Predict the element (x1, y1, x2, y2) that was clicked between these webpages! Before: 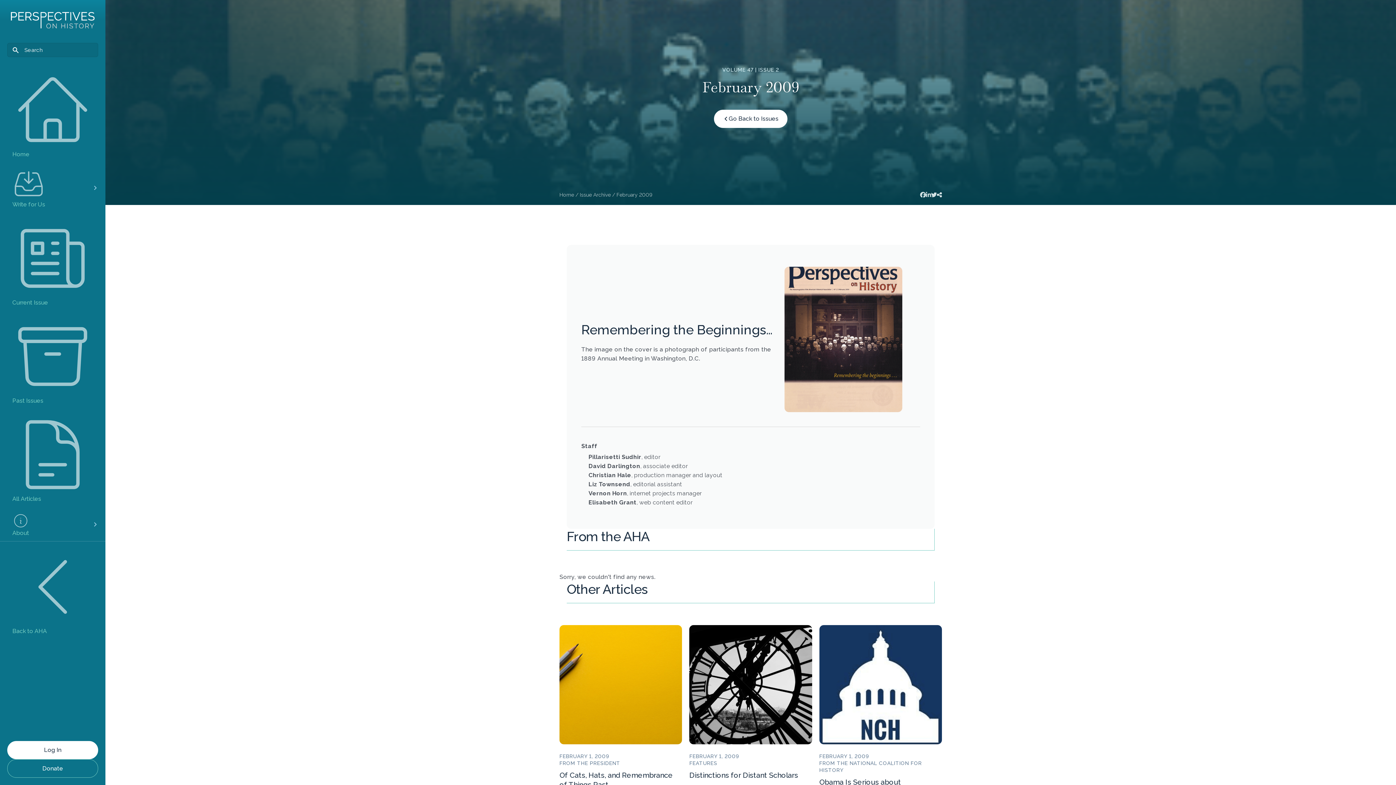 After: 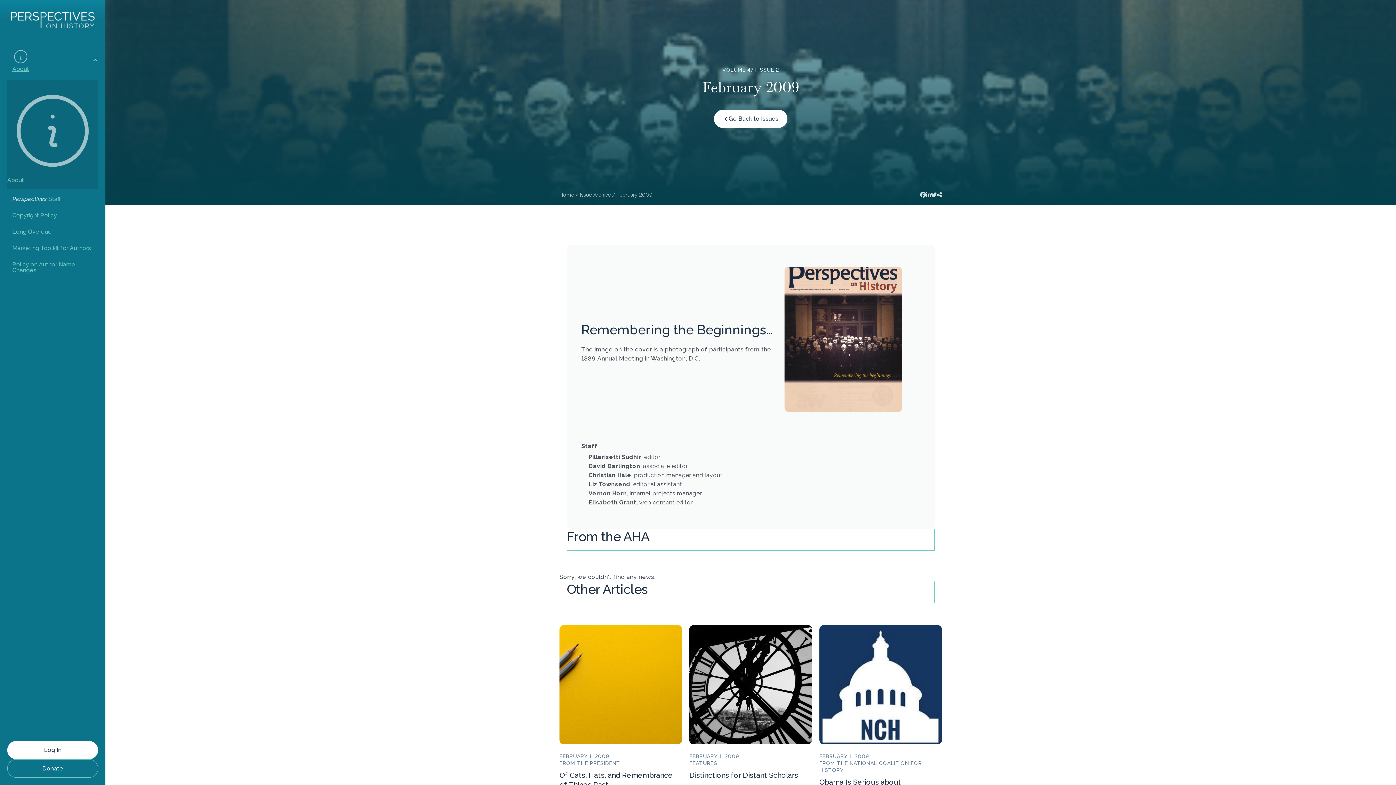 Action: bbox: (7, 507, 39, 541) label: About